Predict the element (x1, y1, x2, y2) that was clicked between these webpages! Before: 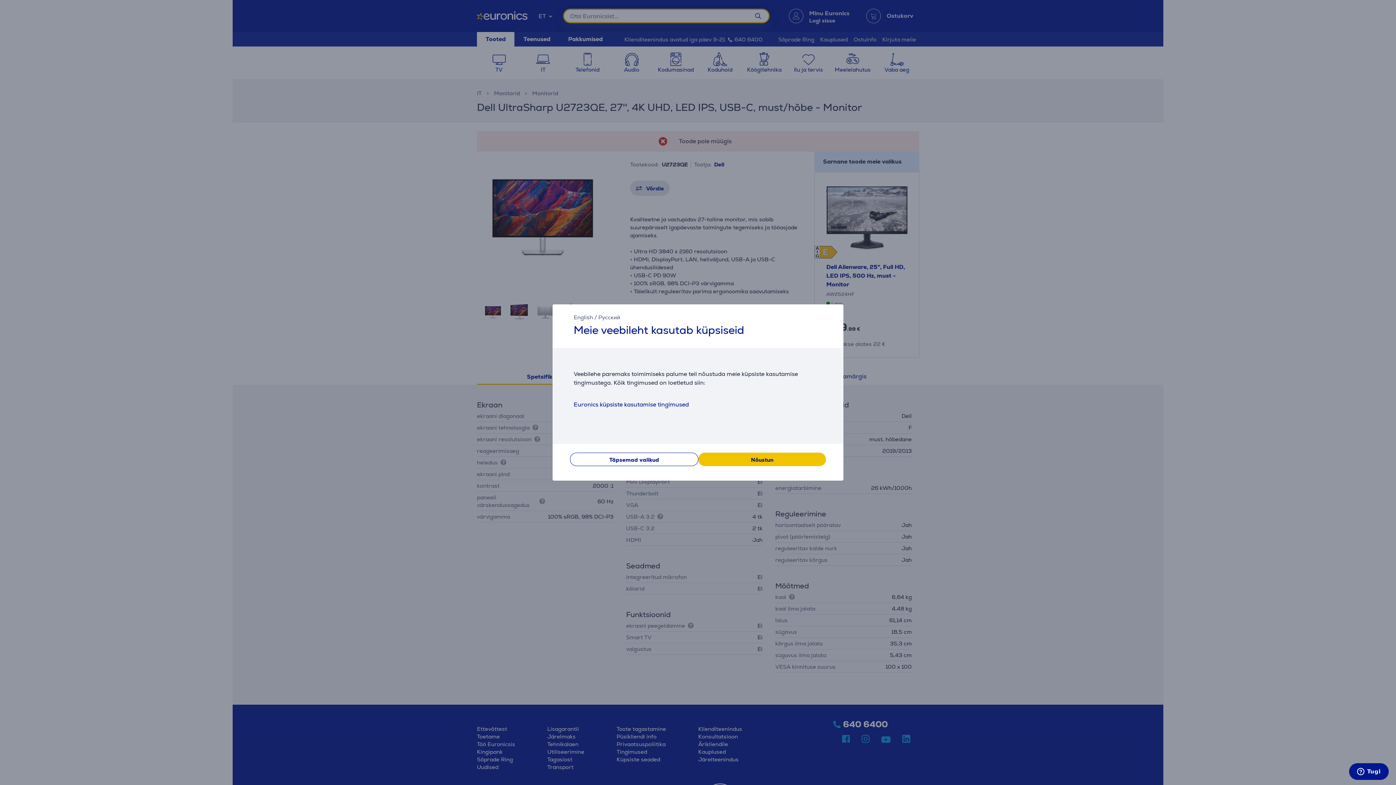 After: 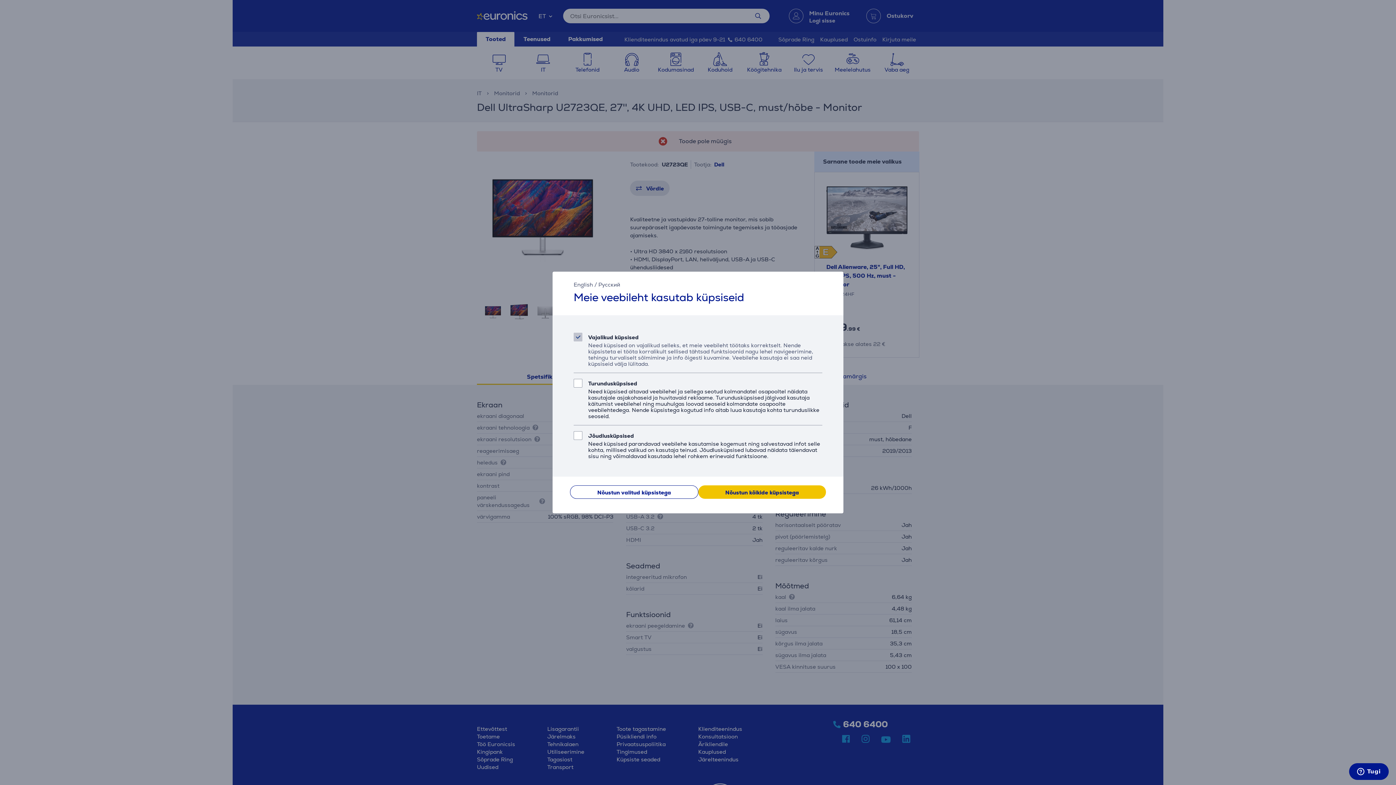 Action: label: Täpsemad valikud bbox: (570, 452, 698, 466)